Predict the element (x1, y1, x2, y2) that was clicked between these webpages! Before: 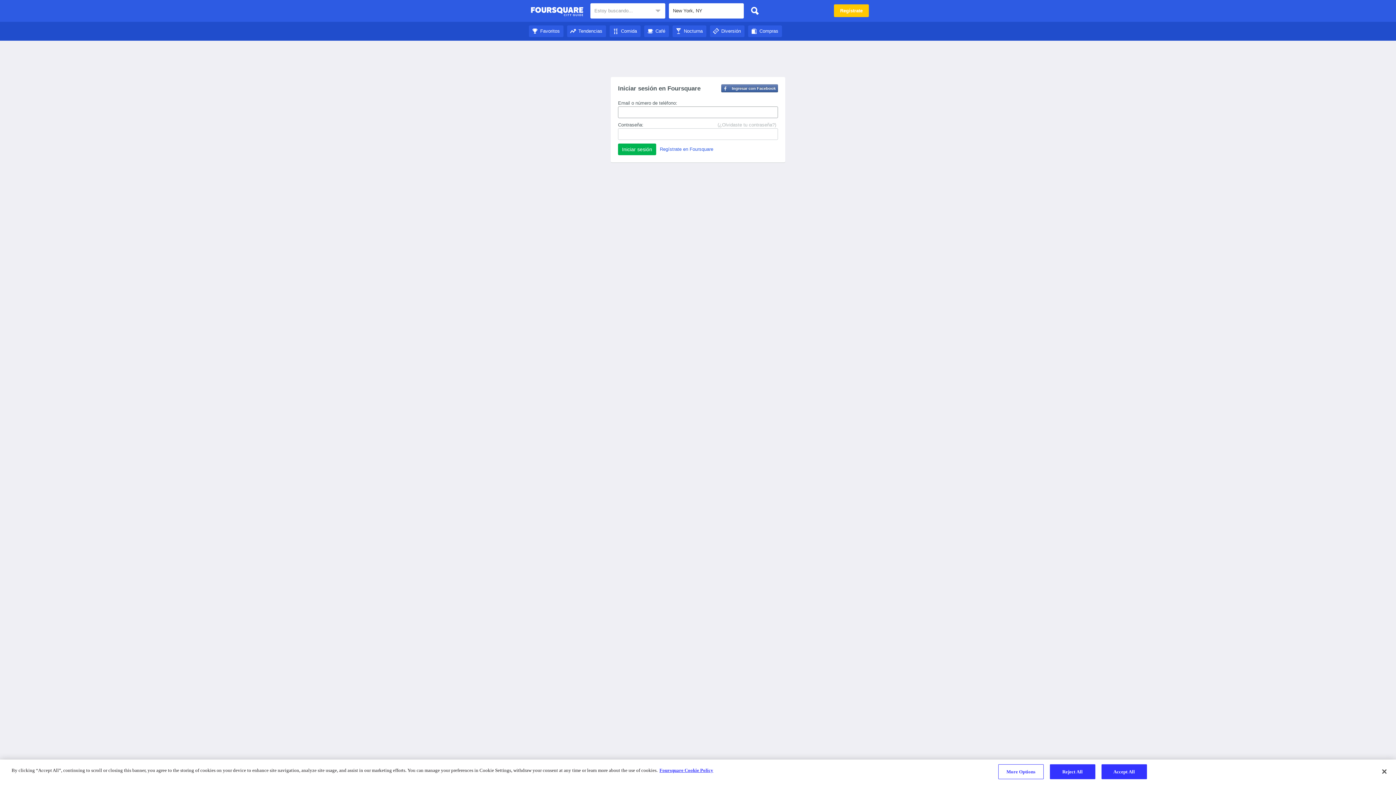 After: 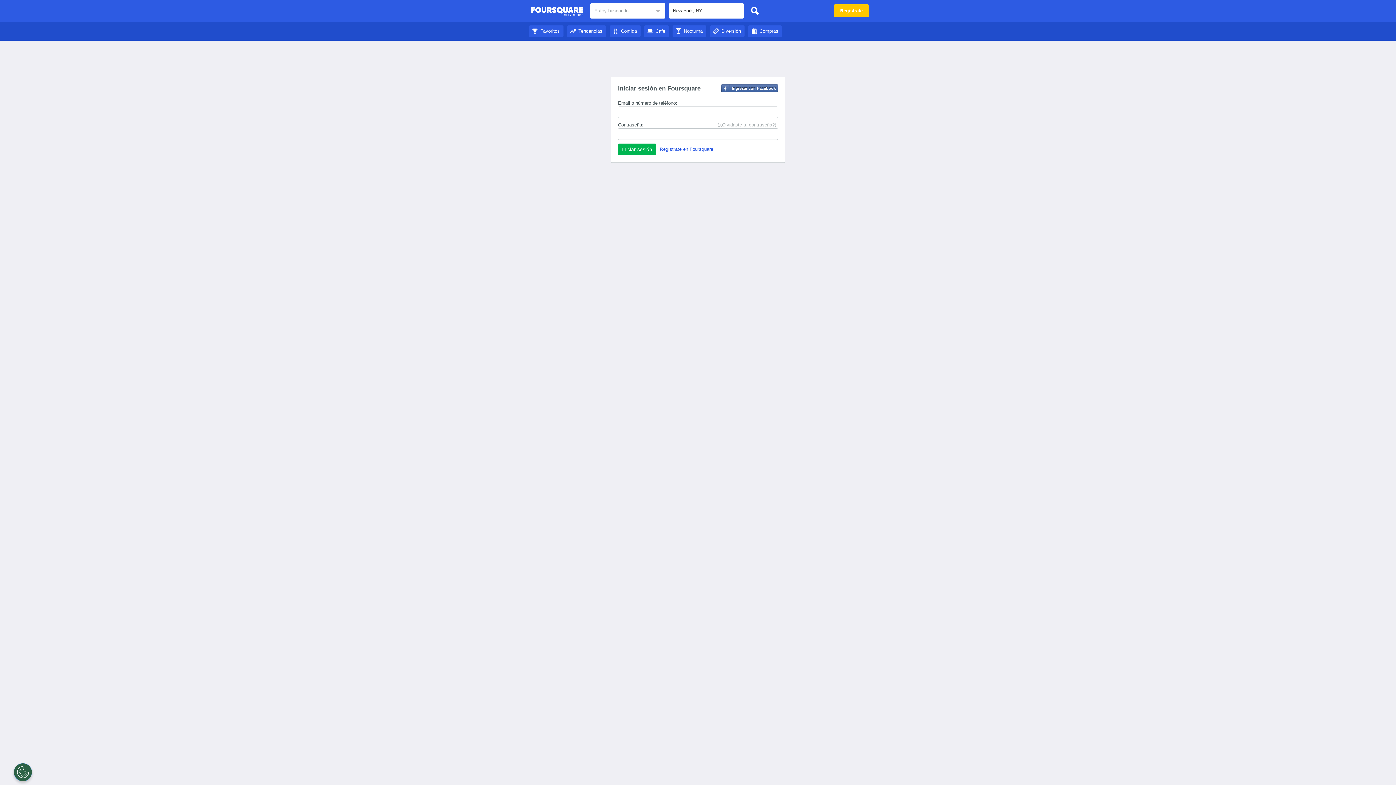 Action: label: Accept All bbox: (1101, 764, 1147, 779)